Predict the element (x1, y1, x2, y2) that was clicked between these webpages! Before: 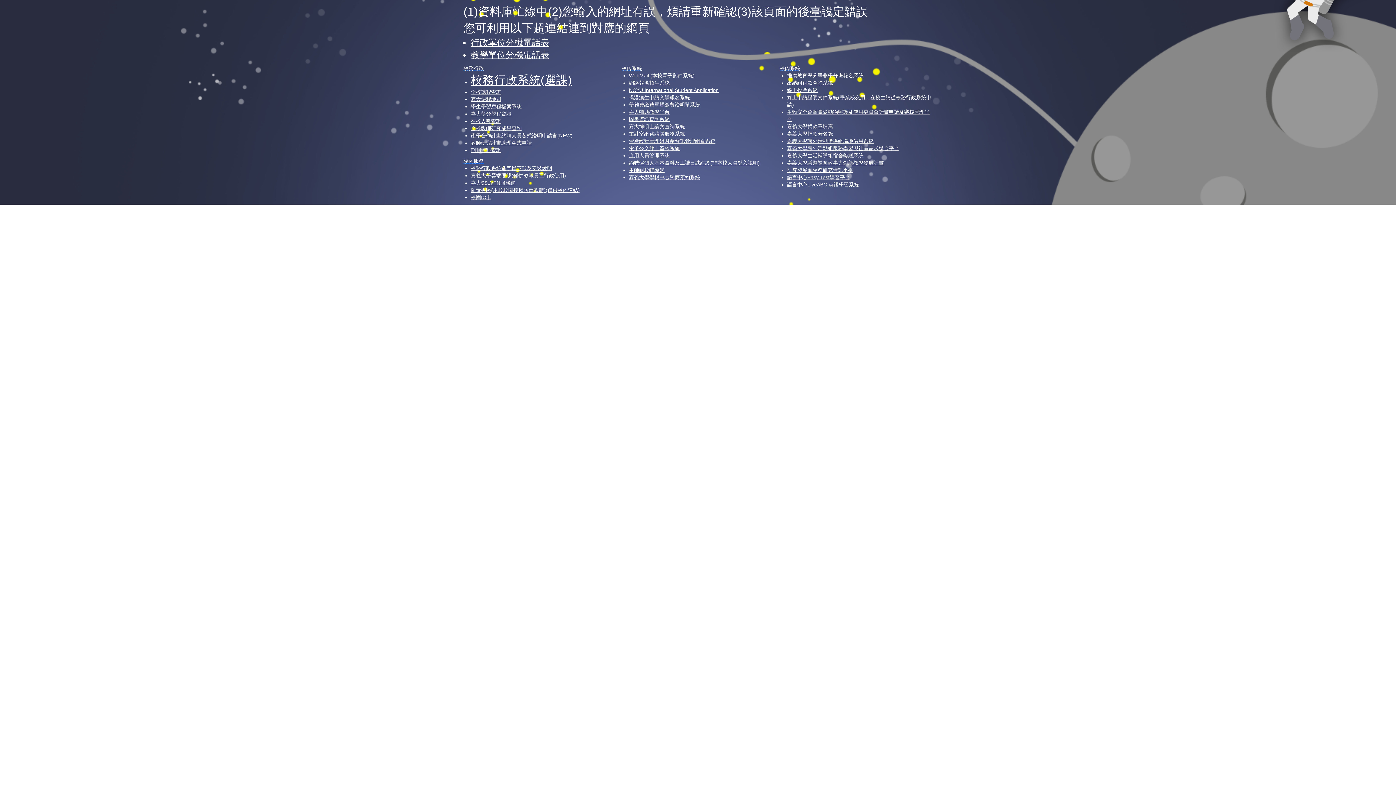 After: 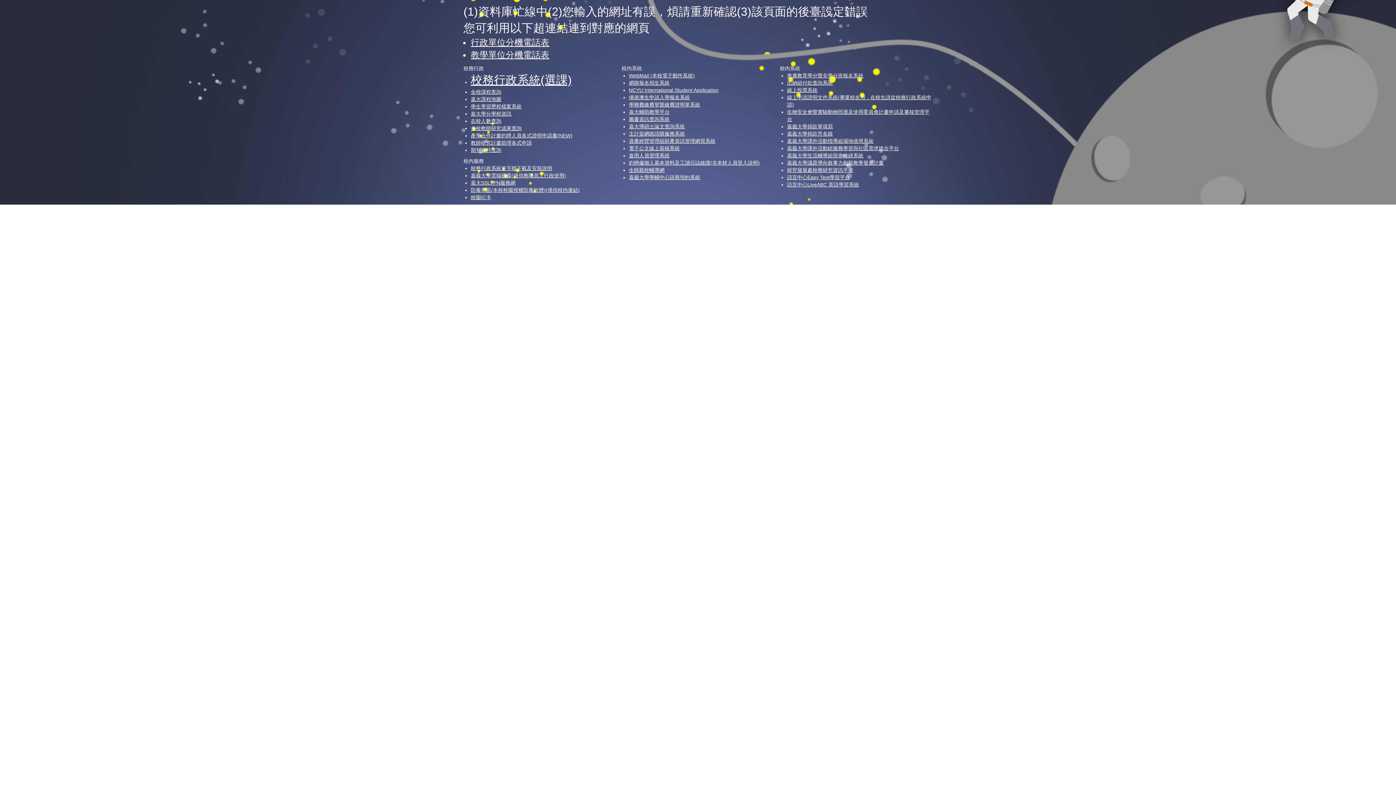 Action: label: 網路報名招生系統 bbox: (629, 80, 669, 85)